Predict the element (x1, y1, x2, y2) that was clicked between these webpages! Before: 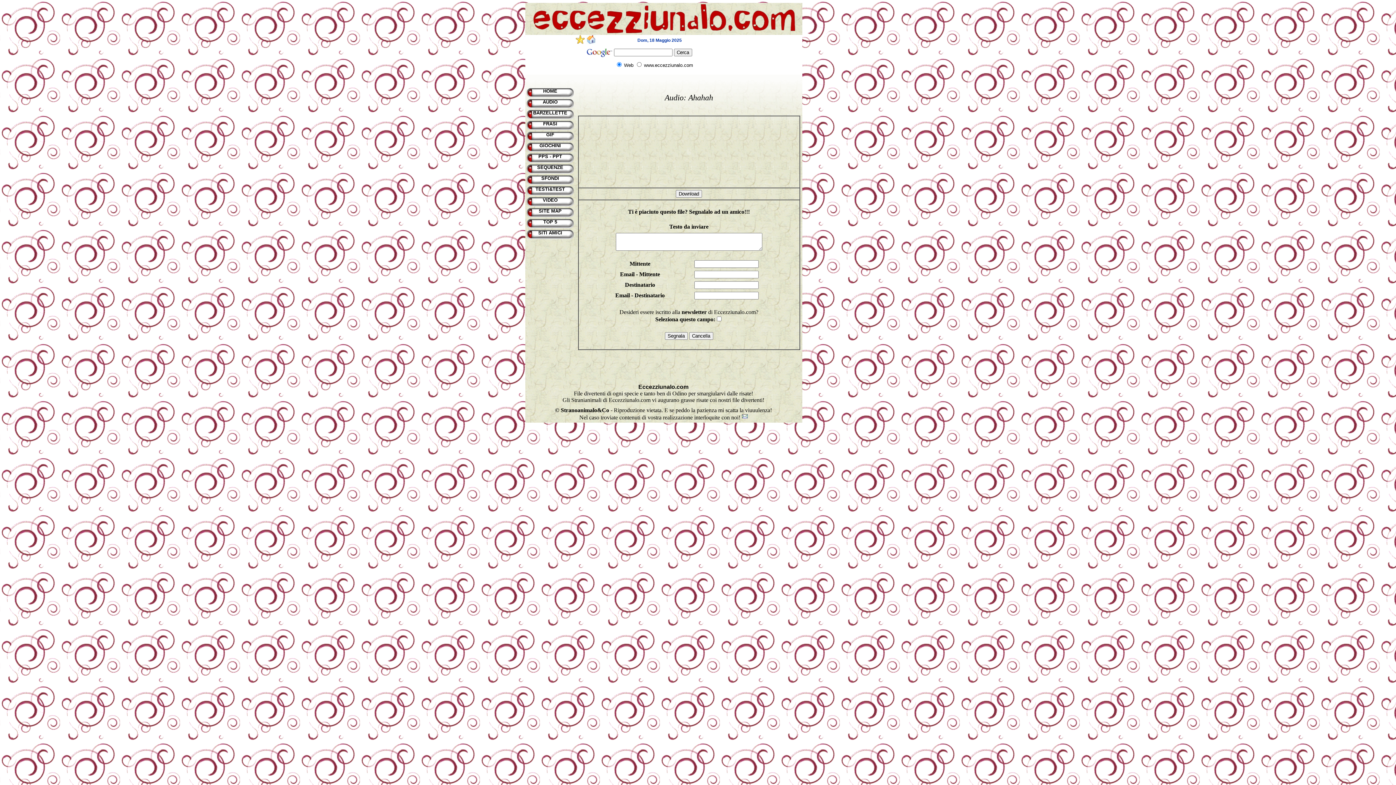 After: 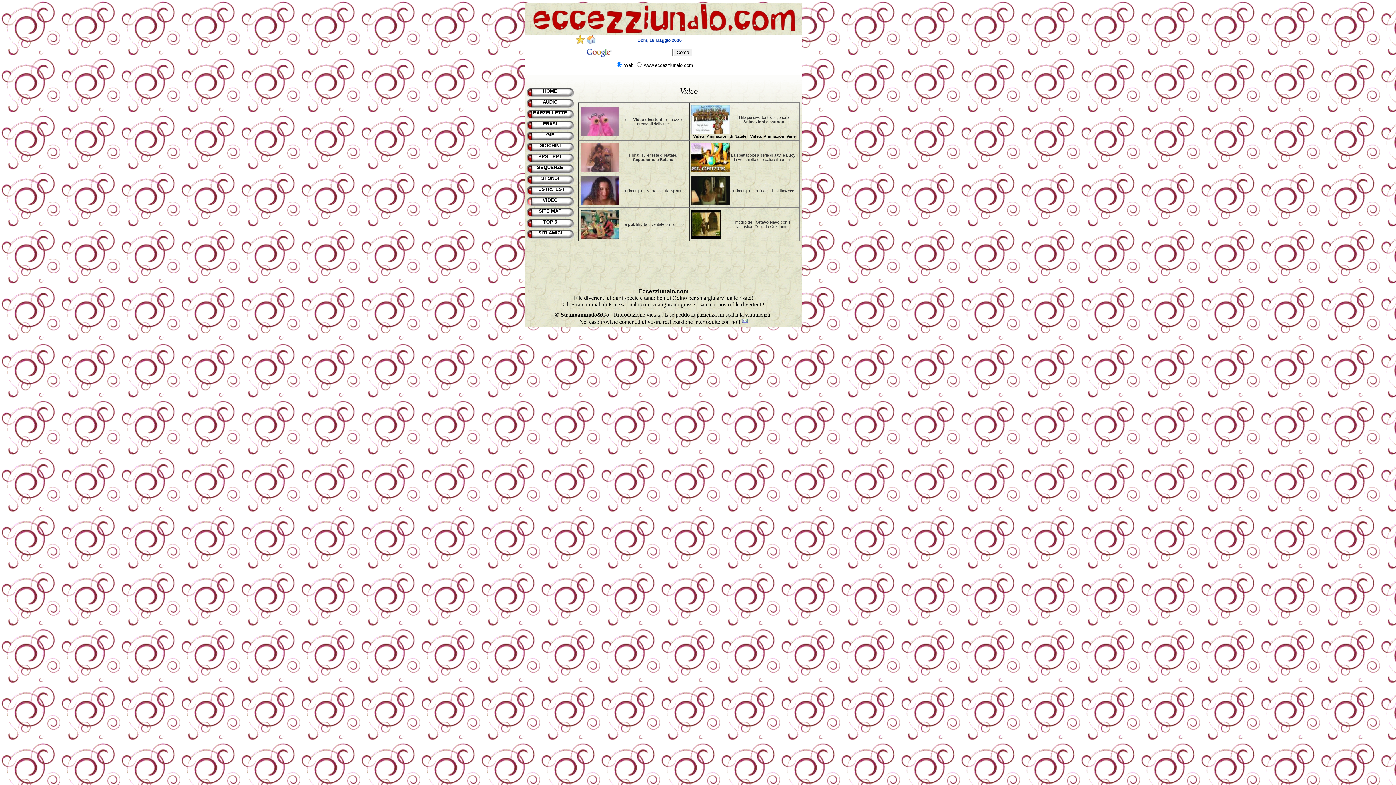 Action: label: VIDEO bbox: (526, 195, 573, 206)